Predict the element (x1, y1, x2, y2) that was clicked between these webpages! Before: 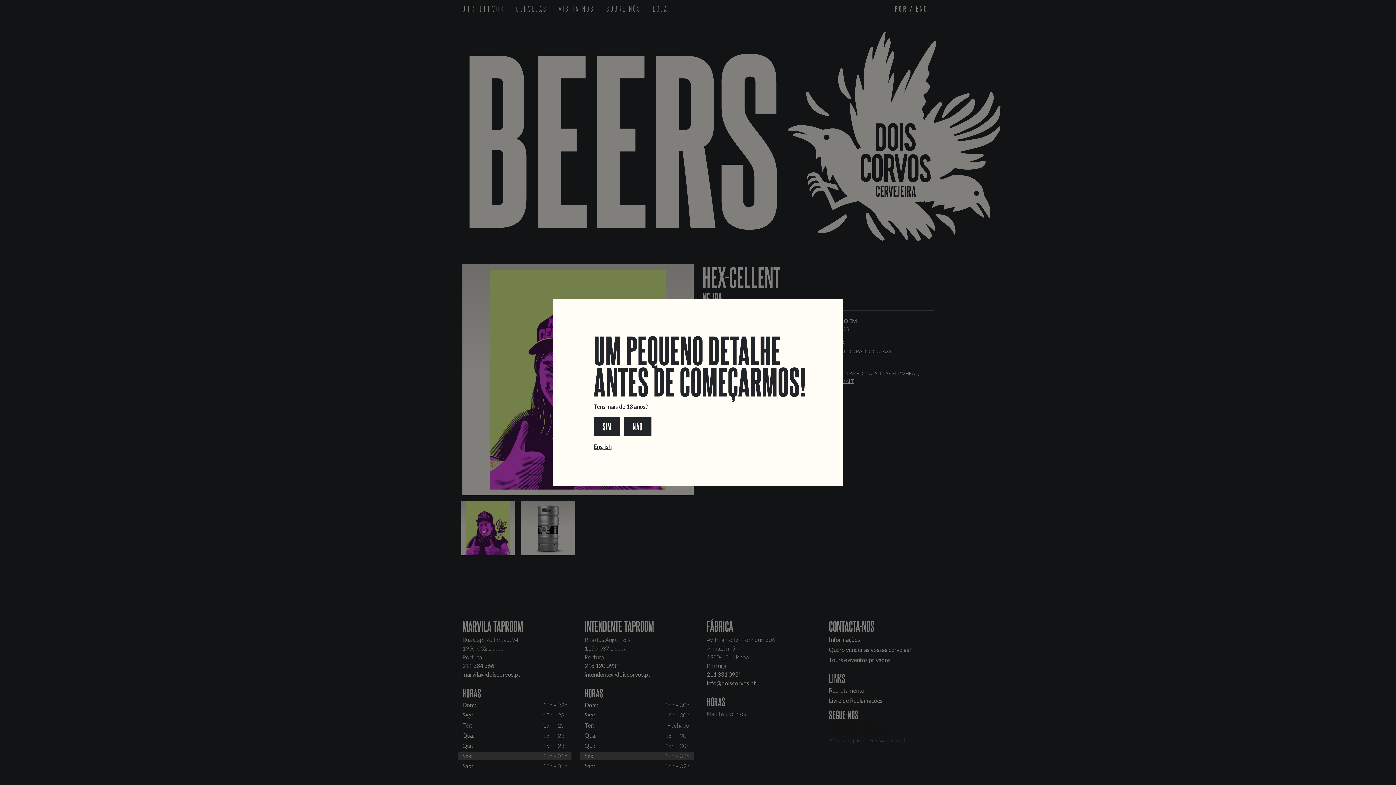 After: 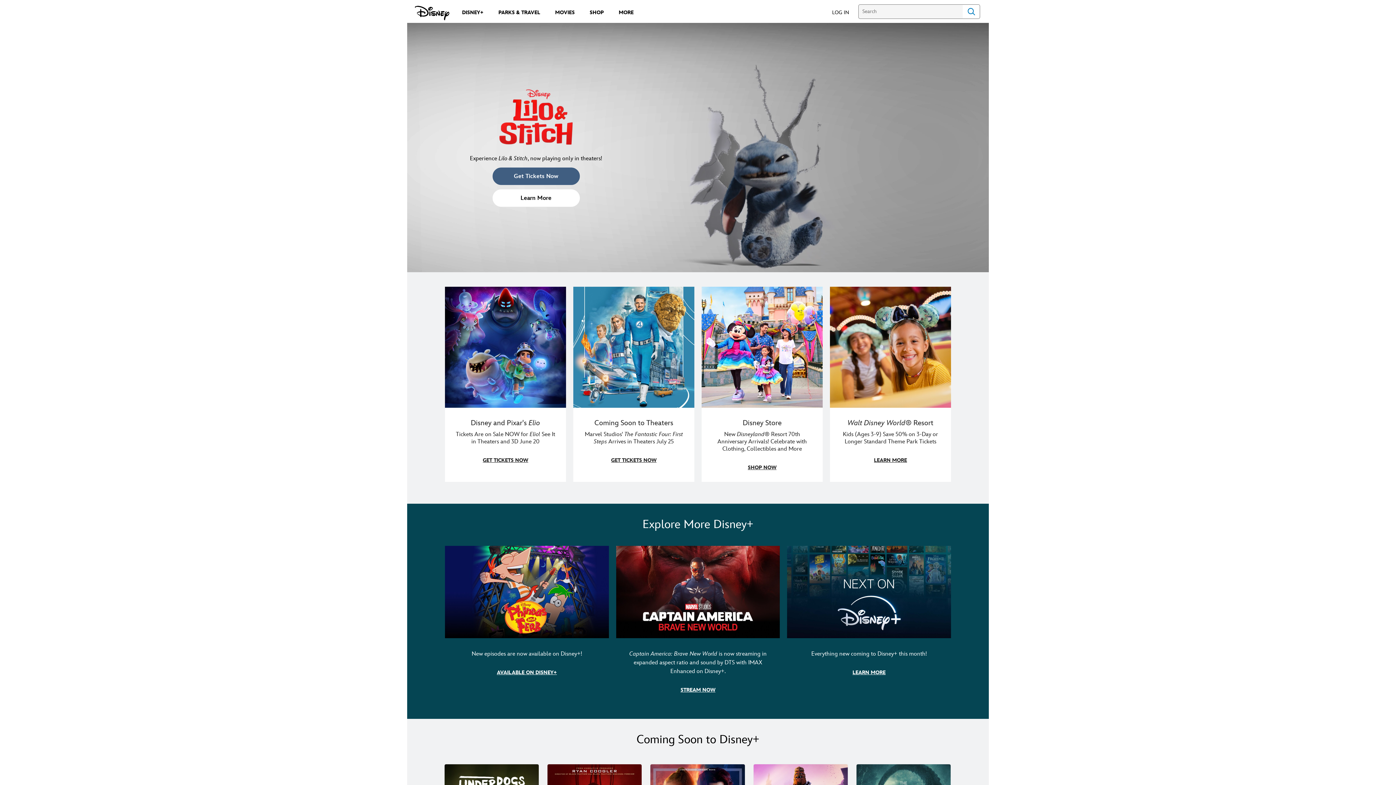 Action: label: NÃO bbox: (623, 422, 651, 429)